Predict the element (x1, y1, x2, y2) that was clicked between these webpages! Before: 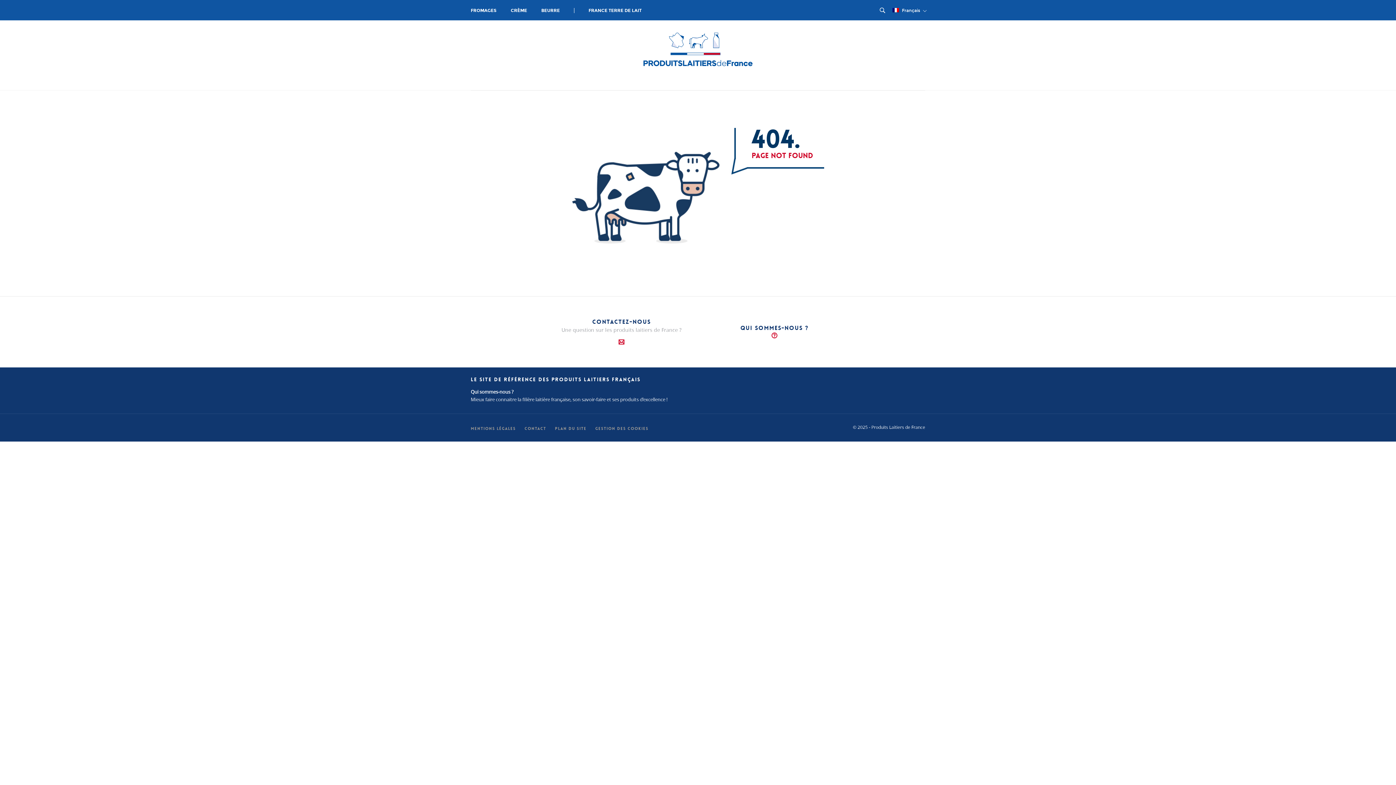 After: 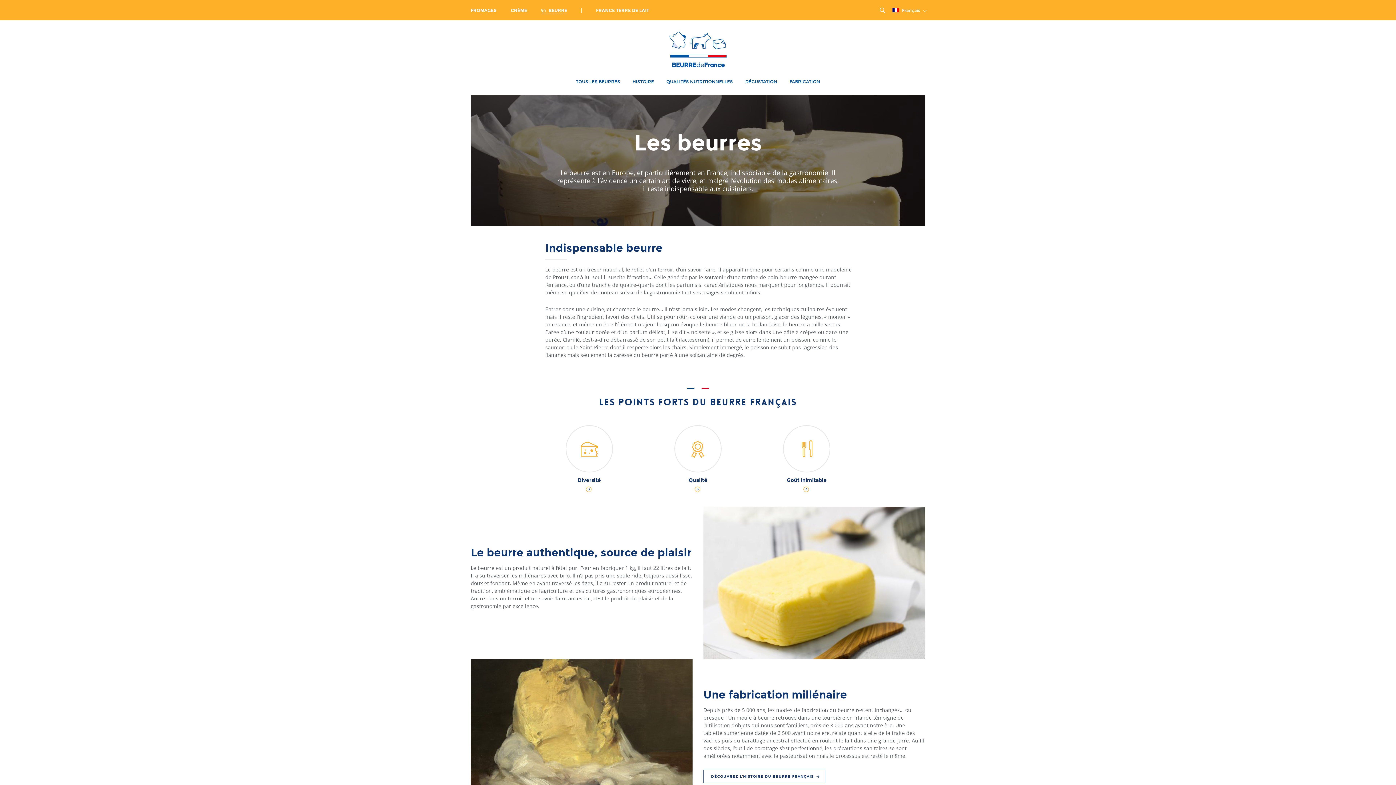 Action: bbox: (541, 8, 560, 13) label: BEURRE